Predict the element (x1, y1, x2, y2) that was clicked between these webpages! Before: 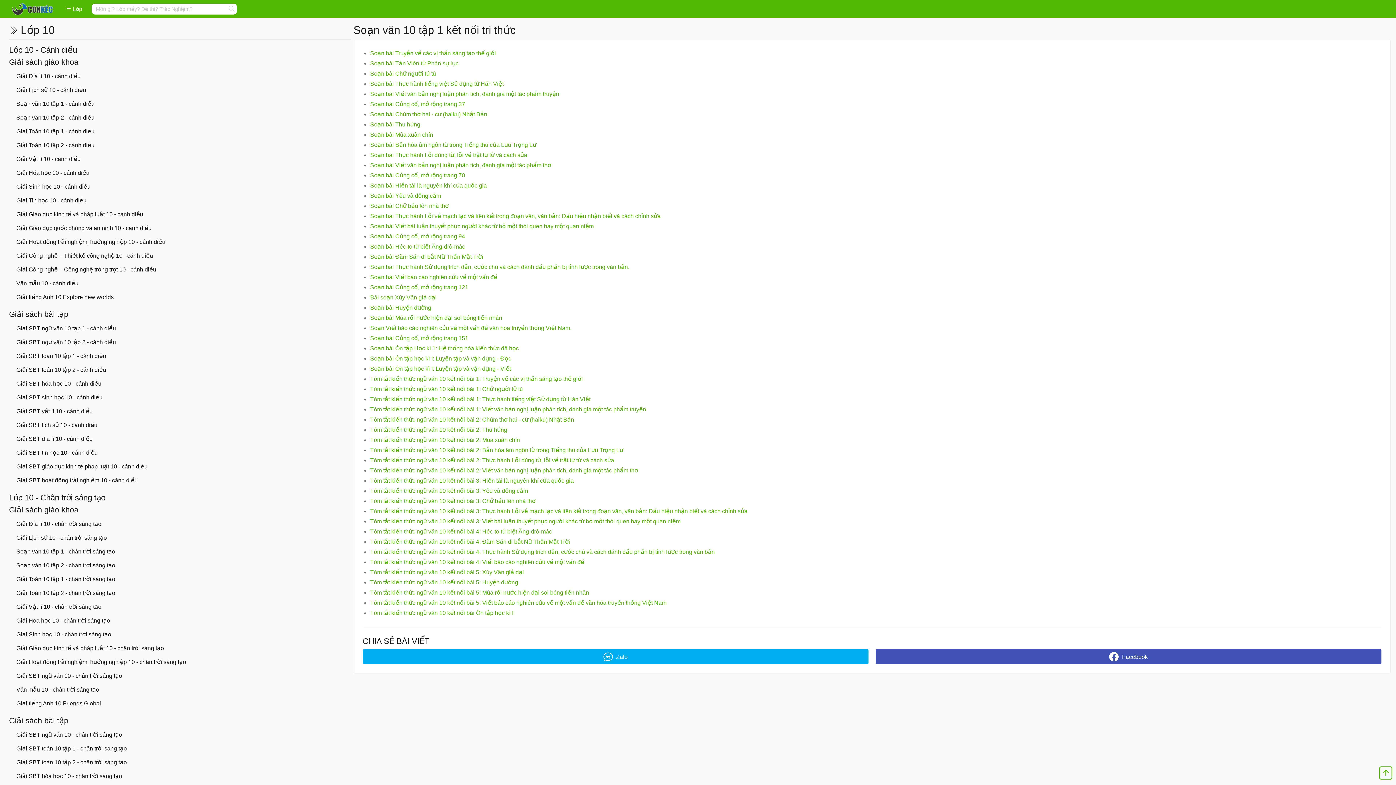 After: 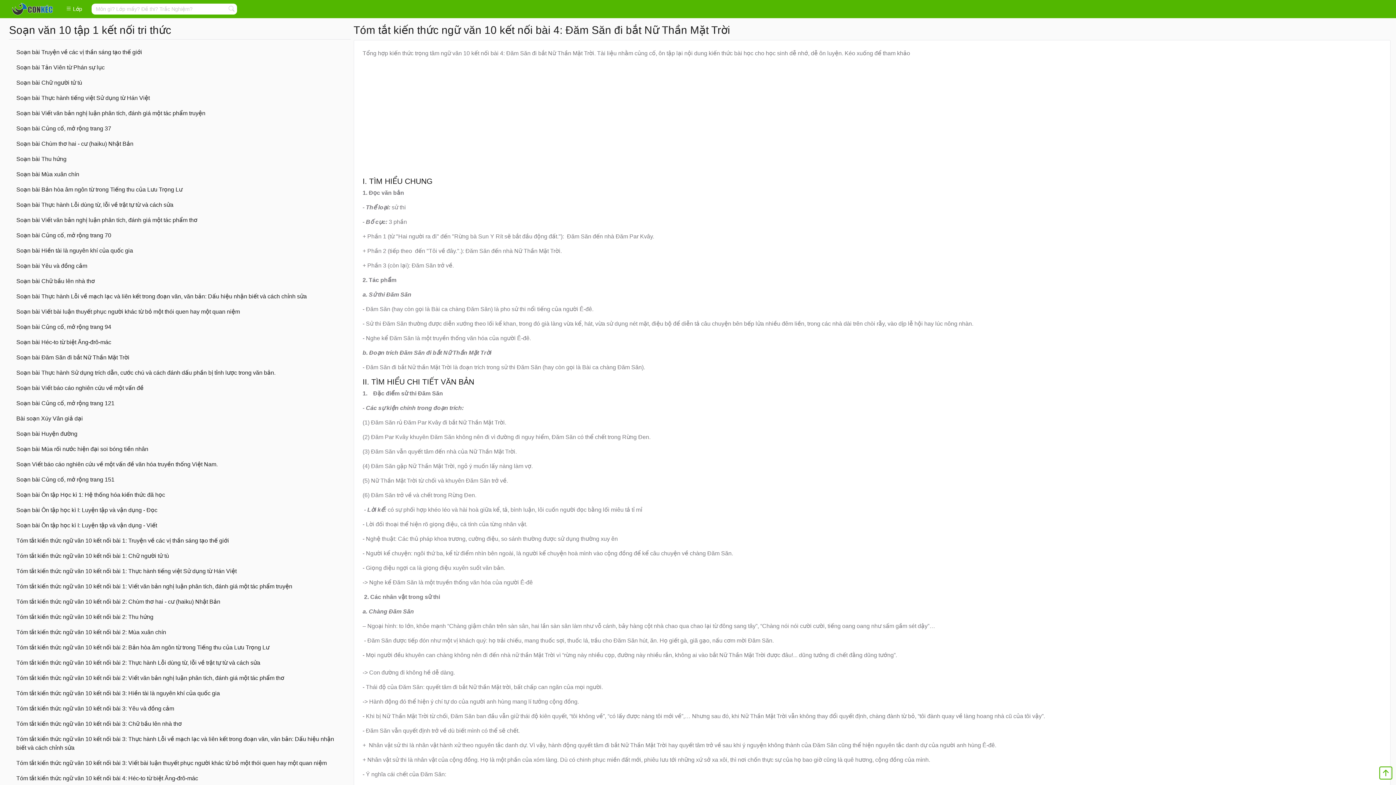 Action: bbox: (370, 538, 570, 545) label: Tóm tắt kiến thức ngữ văn 10 kết nối bài 4: Đăm Săn đi bắt Nữ Thần Mặt Trời